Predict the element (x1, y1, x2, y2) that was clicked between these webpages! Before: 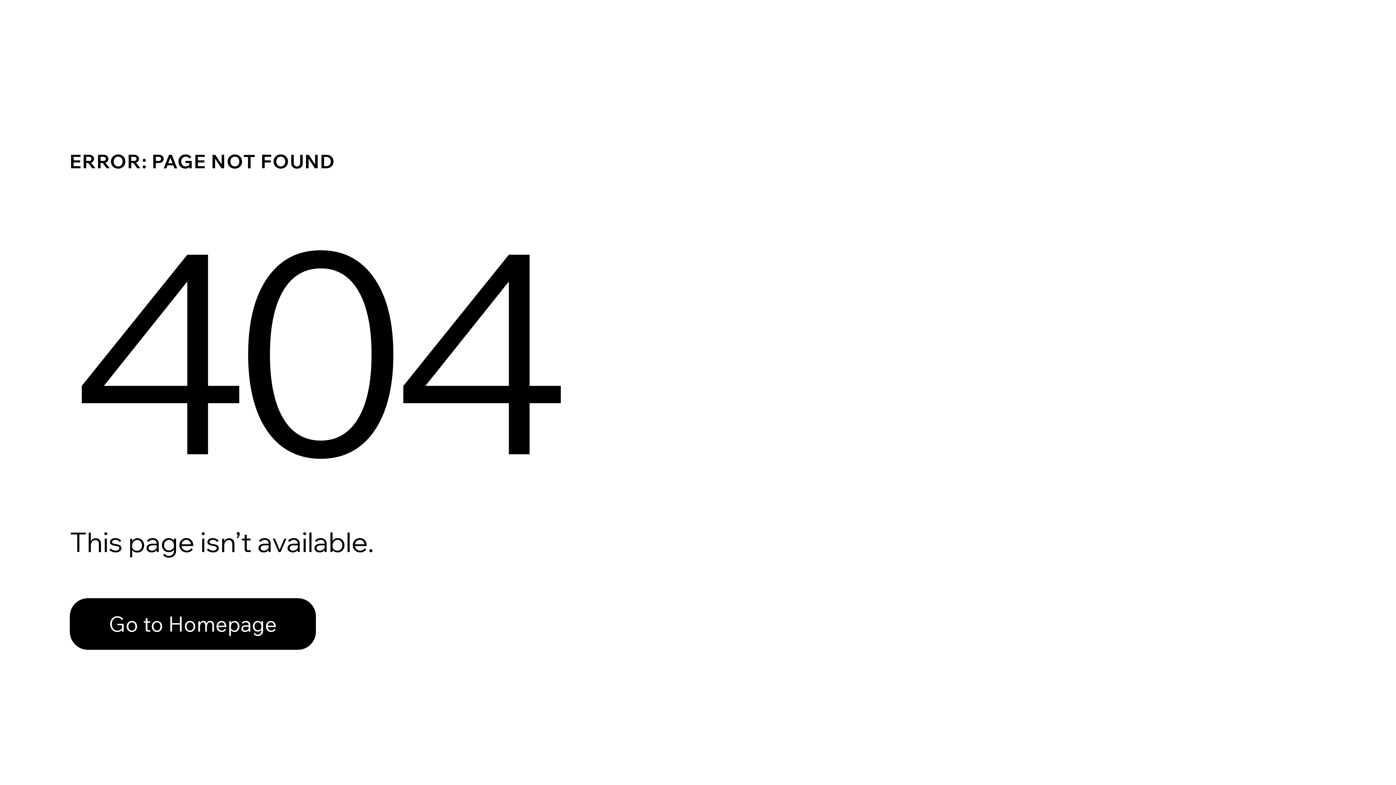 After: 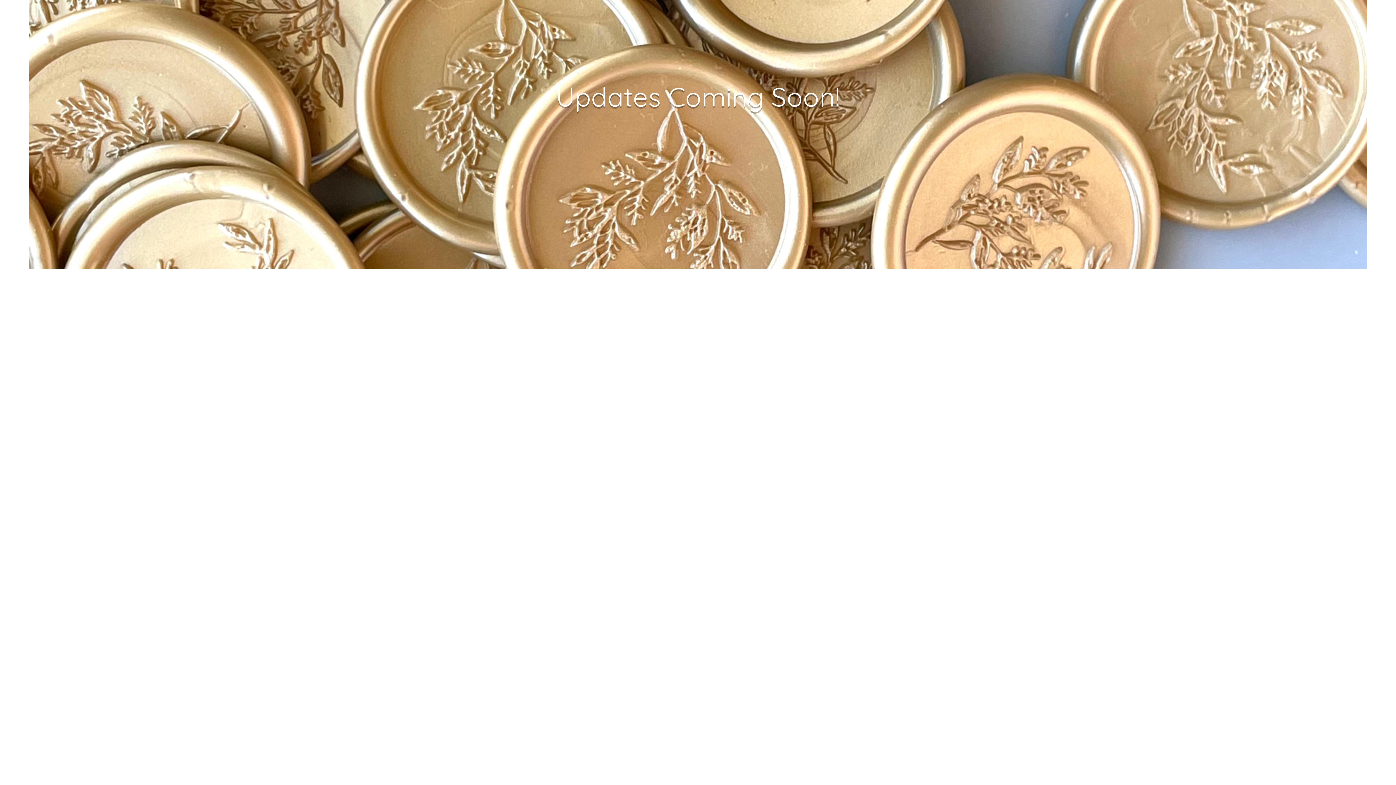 Action: bbox: (69, 582, 768, 659) label: Go to Homepage